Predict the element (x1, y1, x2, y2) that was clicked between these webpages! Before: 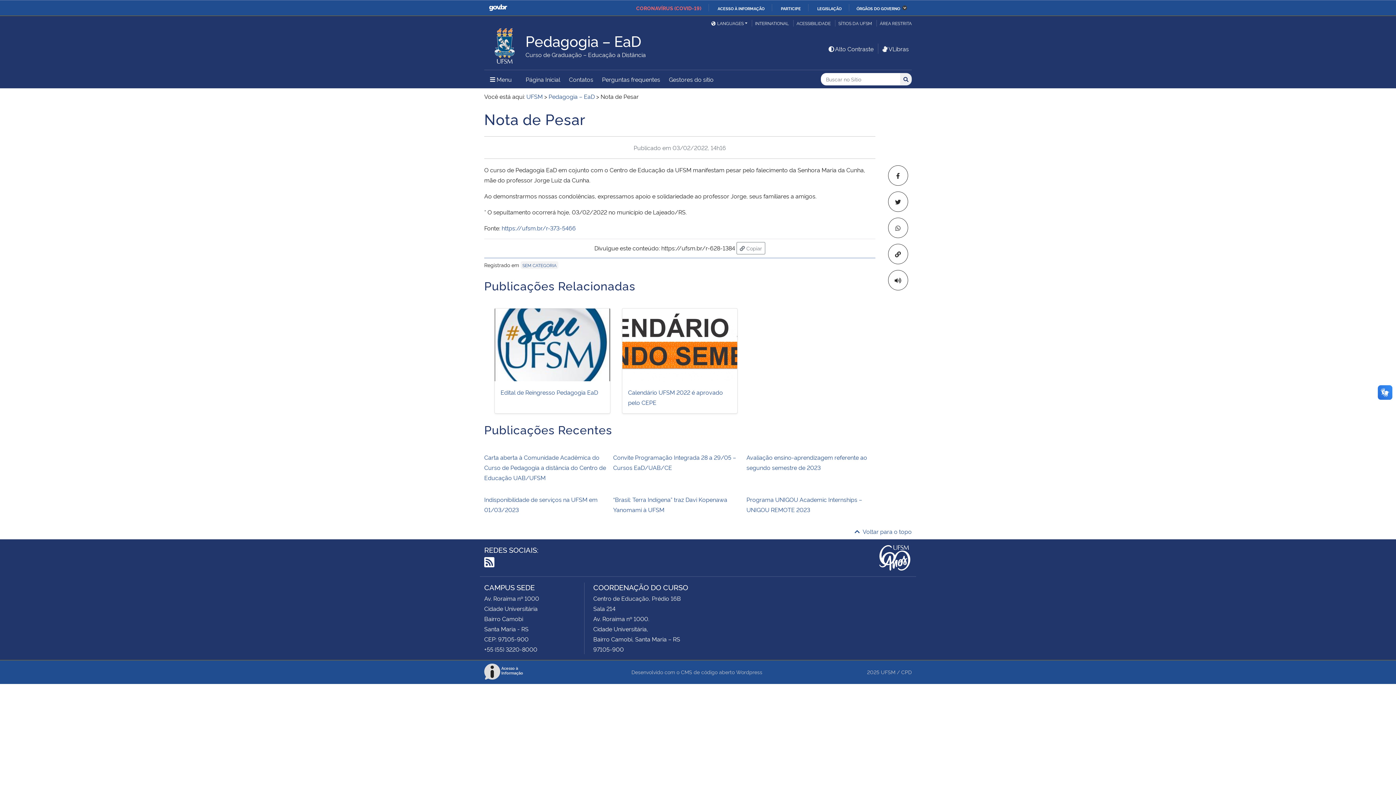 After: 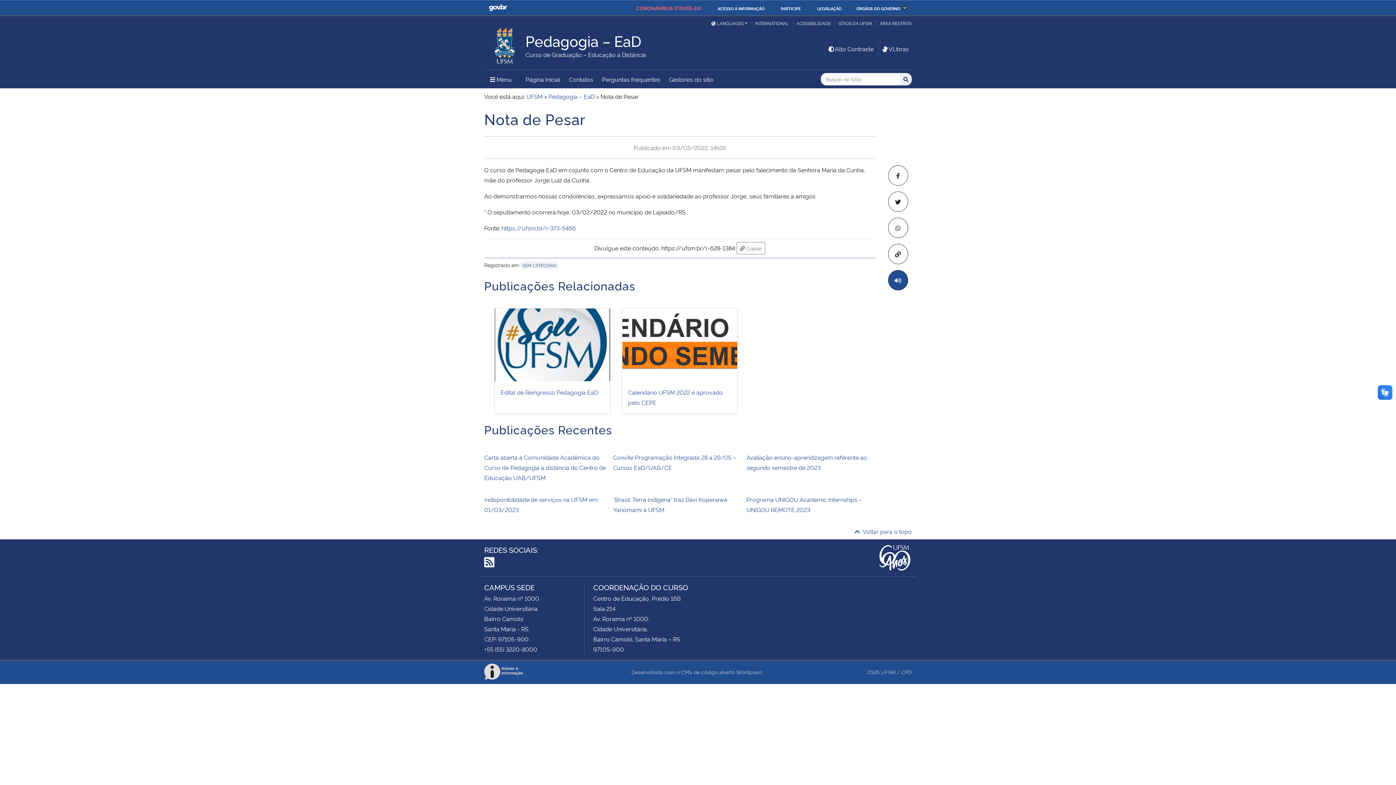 Action: bbox: (888, 270, 908, 290)